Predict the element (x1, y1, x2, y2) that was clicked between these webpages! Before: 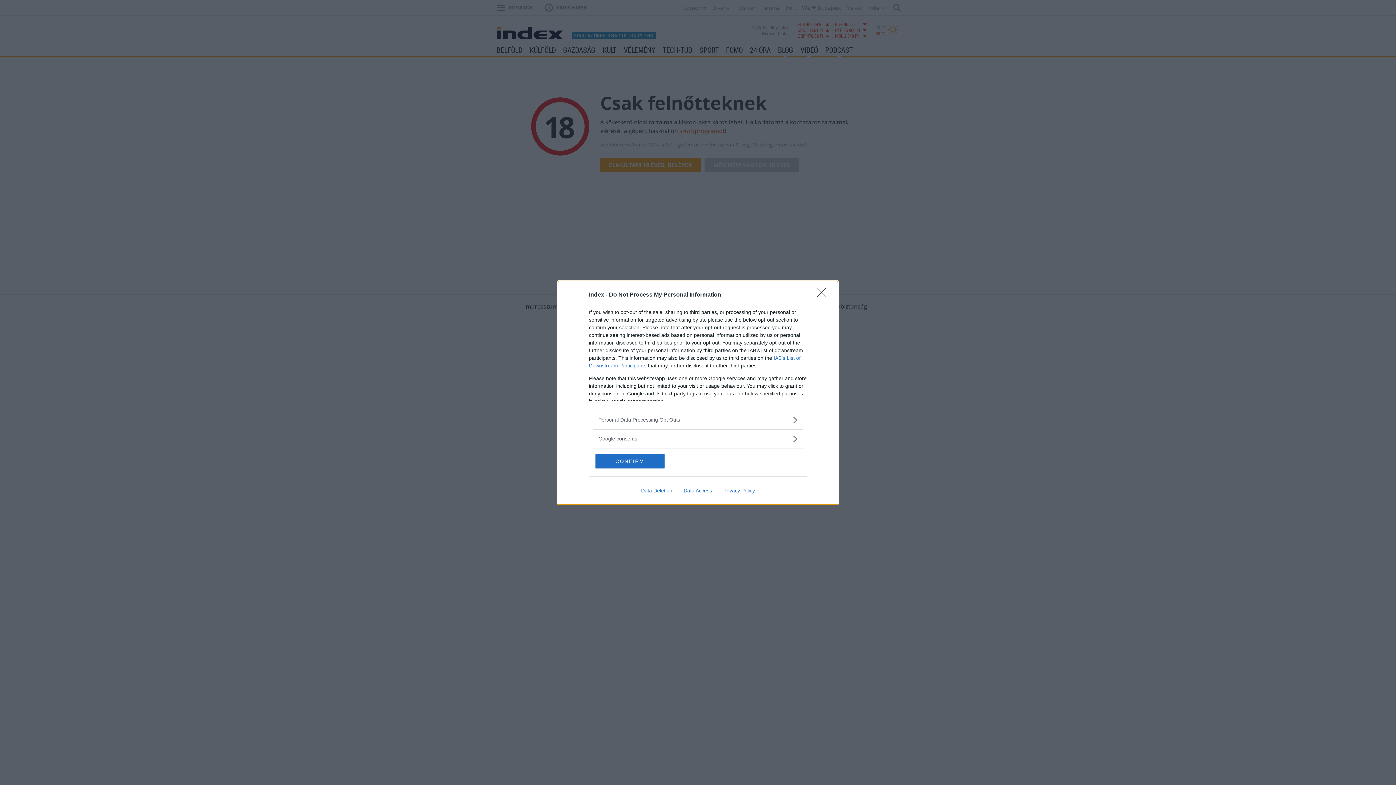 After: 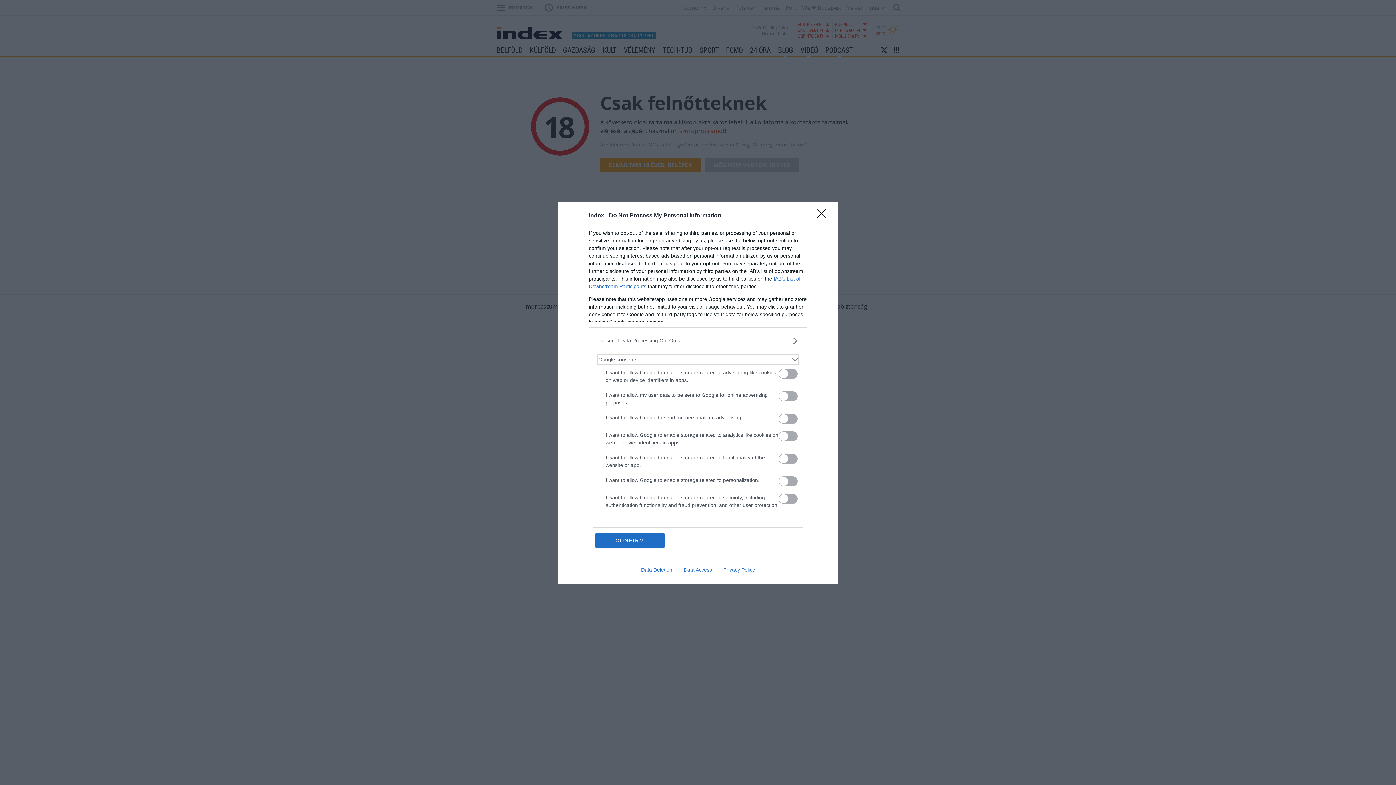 Action: bbox: (598, 435, 797, 442) label: Google consents